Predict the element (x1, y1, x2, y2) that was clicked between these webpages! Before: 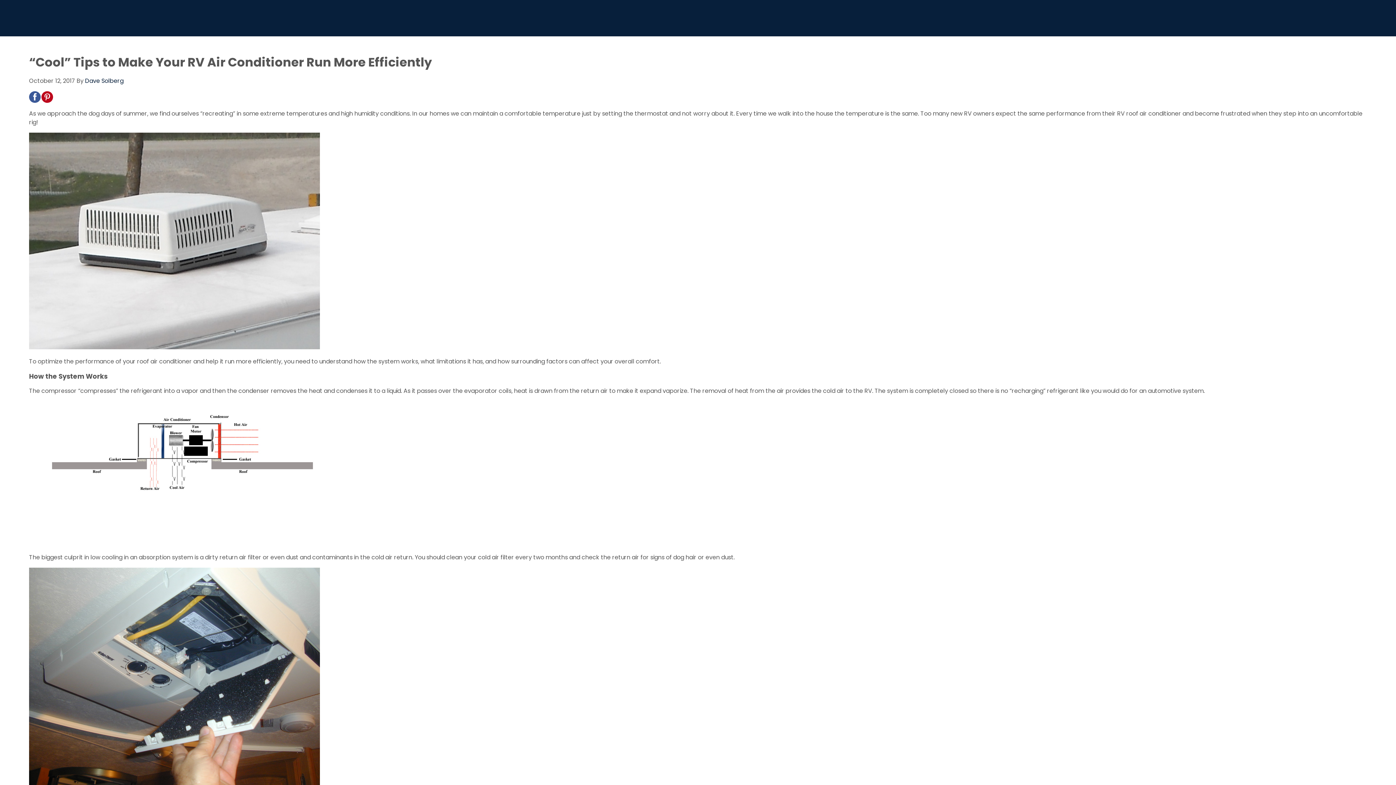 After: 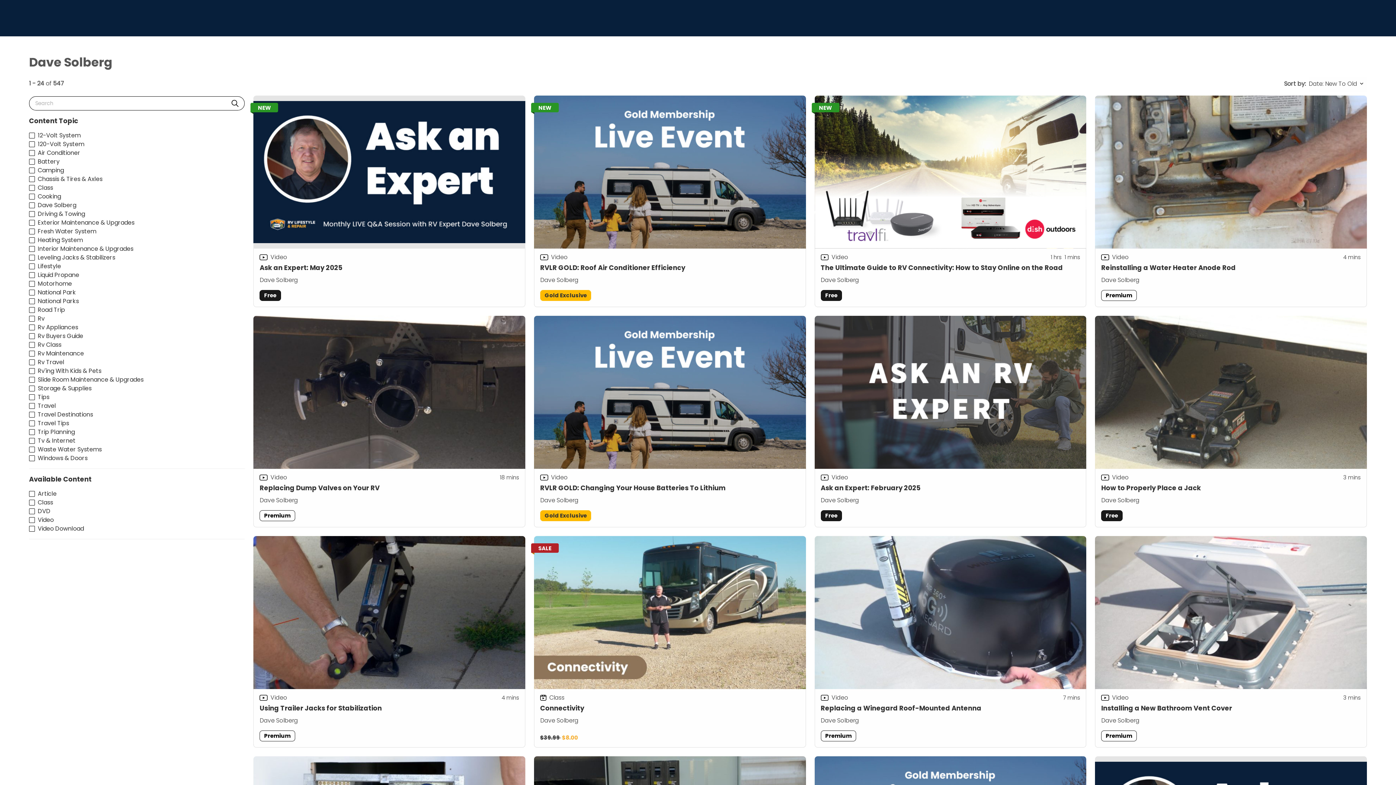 Action: label: Dave Solberg bbox: (85, 76, 123, 85)